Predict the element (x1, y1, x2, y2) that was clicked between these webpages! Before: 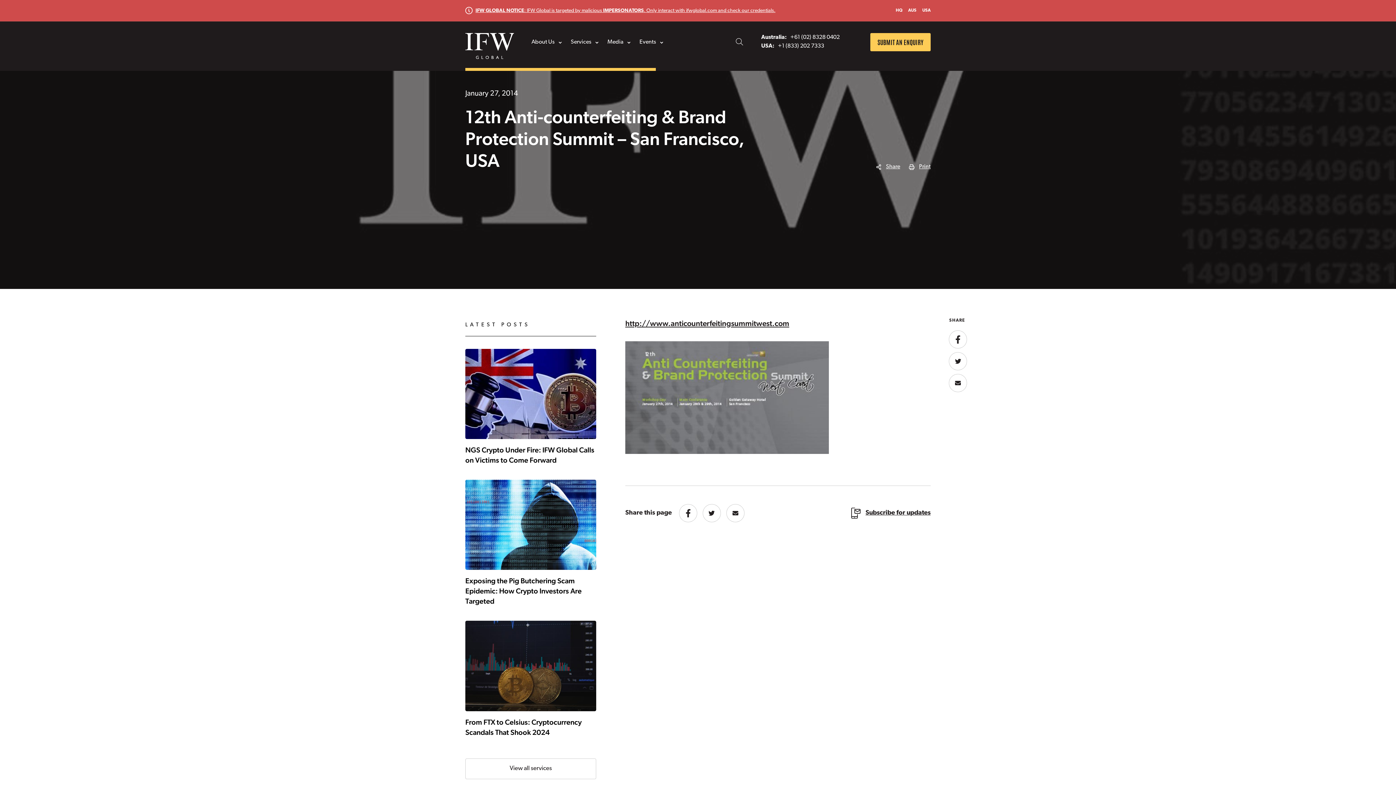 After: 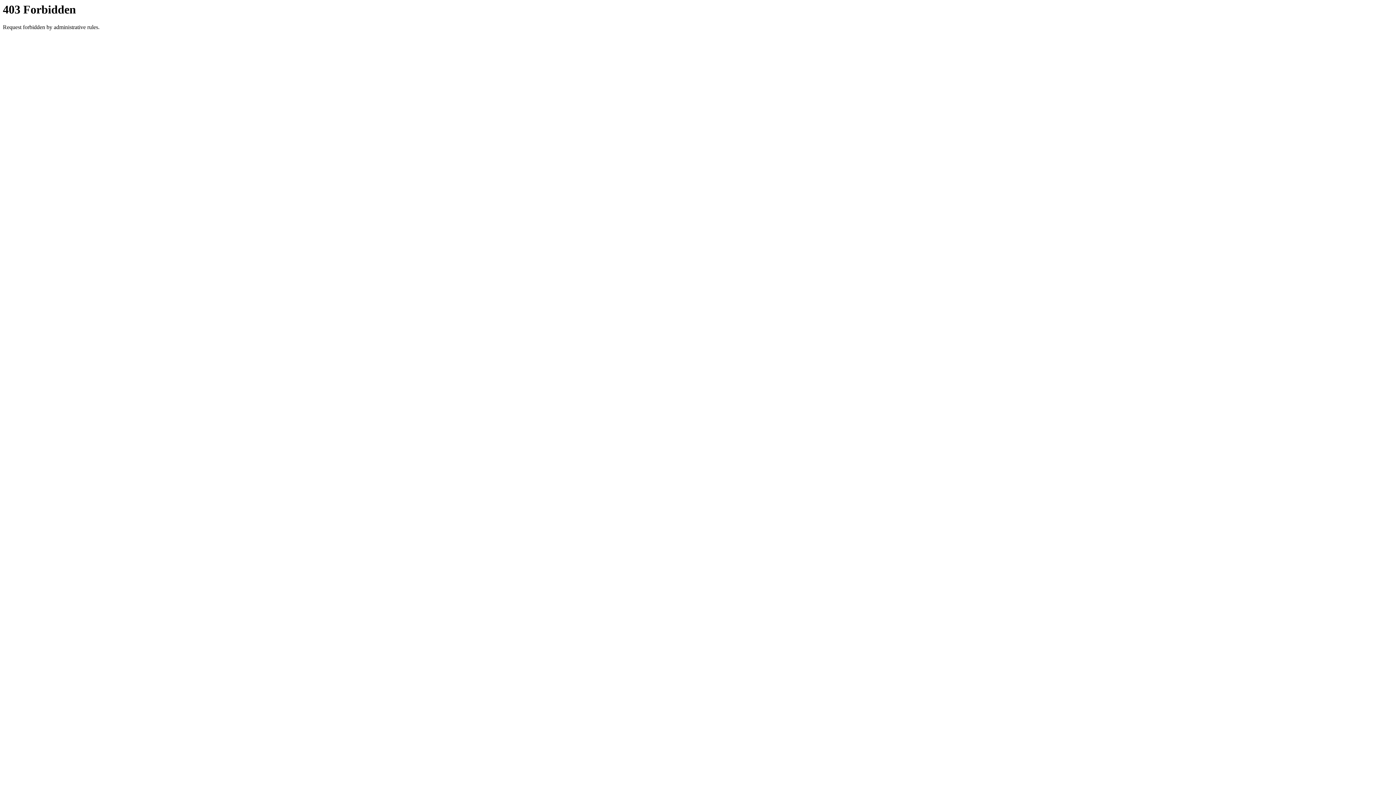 Action: bbox: (625, 318, 789, 328) label: http://www.anticounterfeitingsummitwest.com